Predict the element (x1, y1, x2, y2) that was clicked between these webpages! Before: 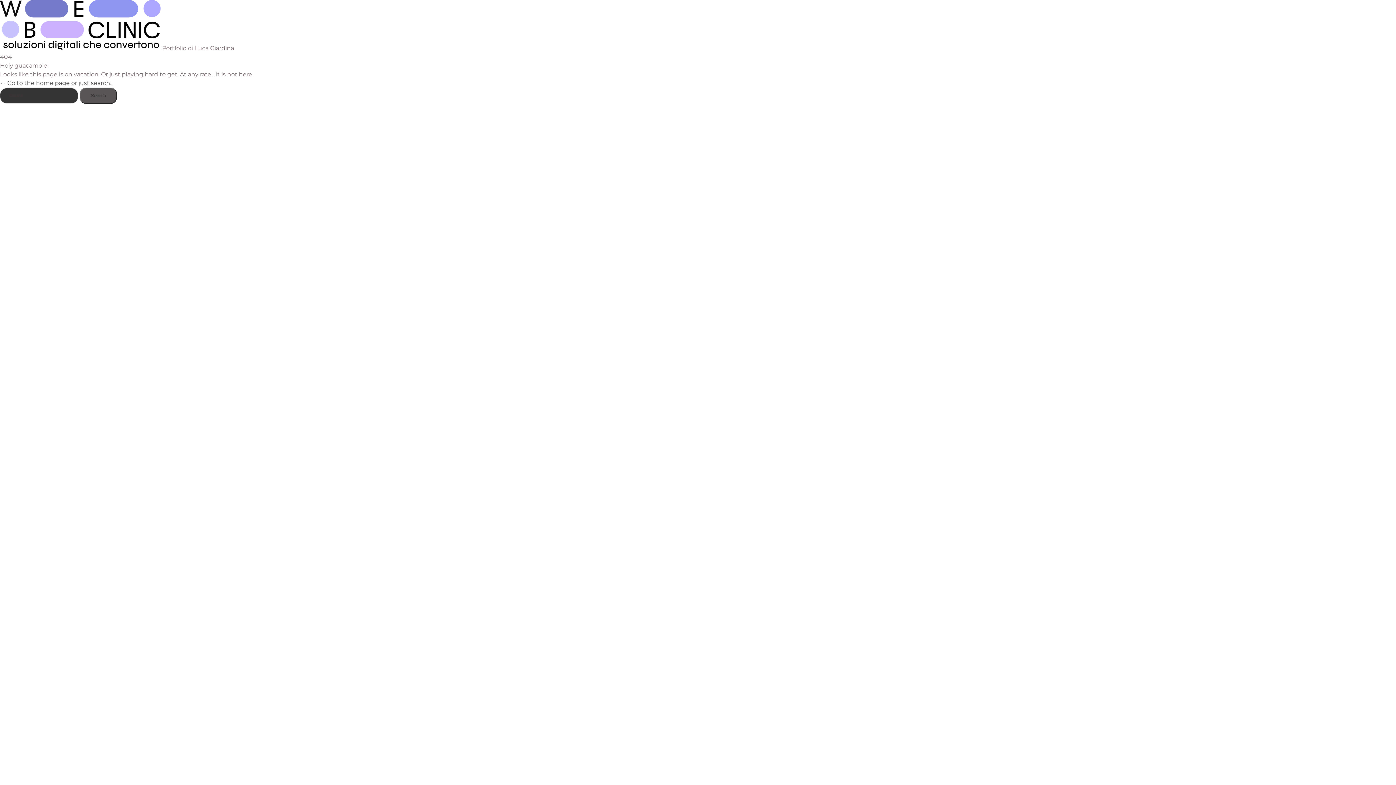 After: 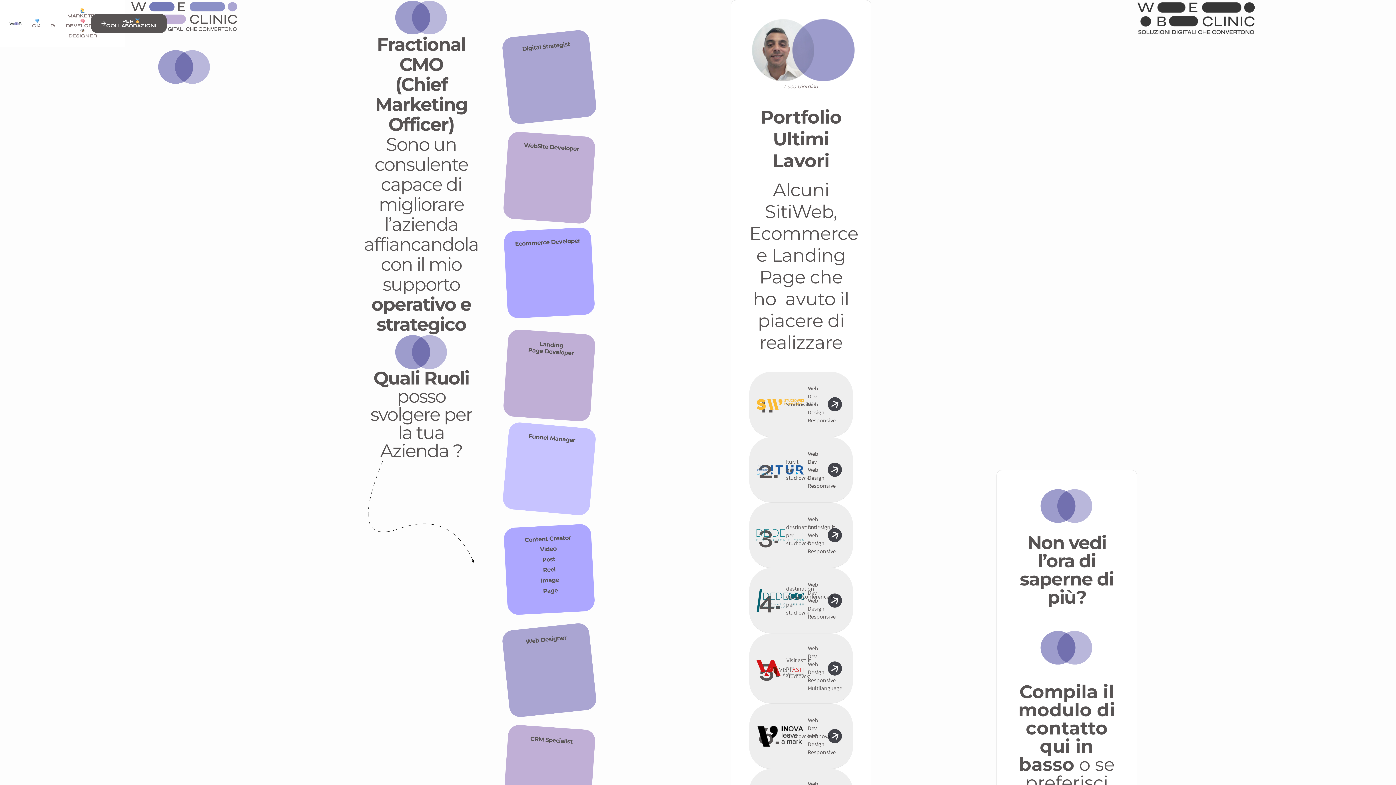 Action: bbox: (0, 44, 162, 51) label:  